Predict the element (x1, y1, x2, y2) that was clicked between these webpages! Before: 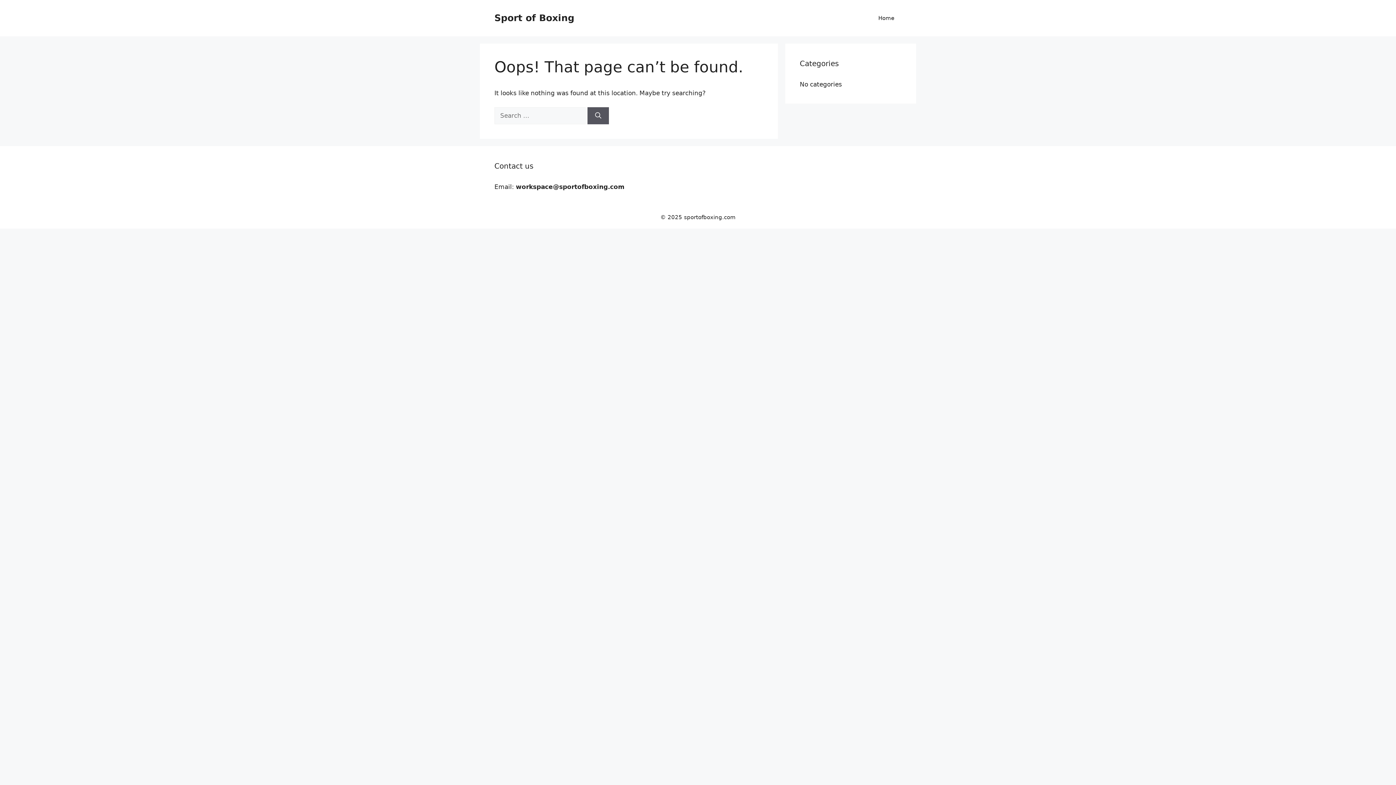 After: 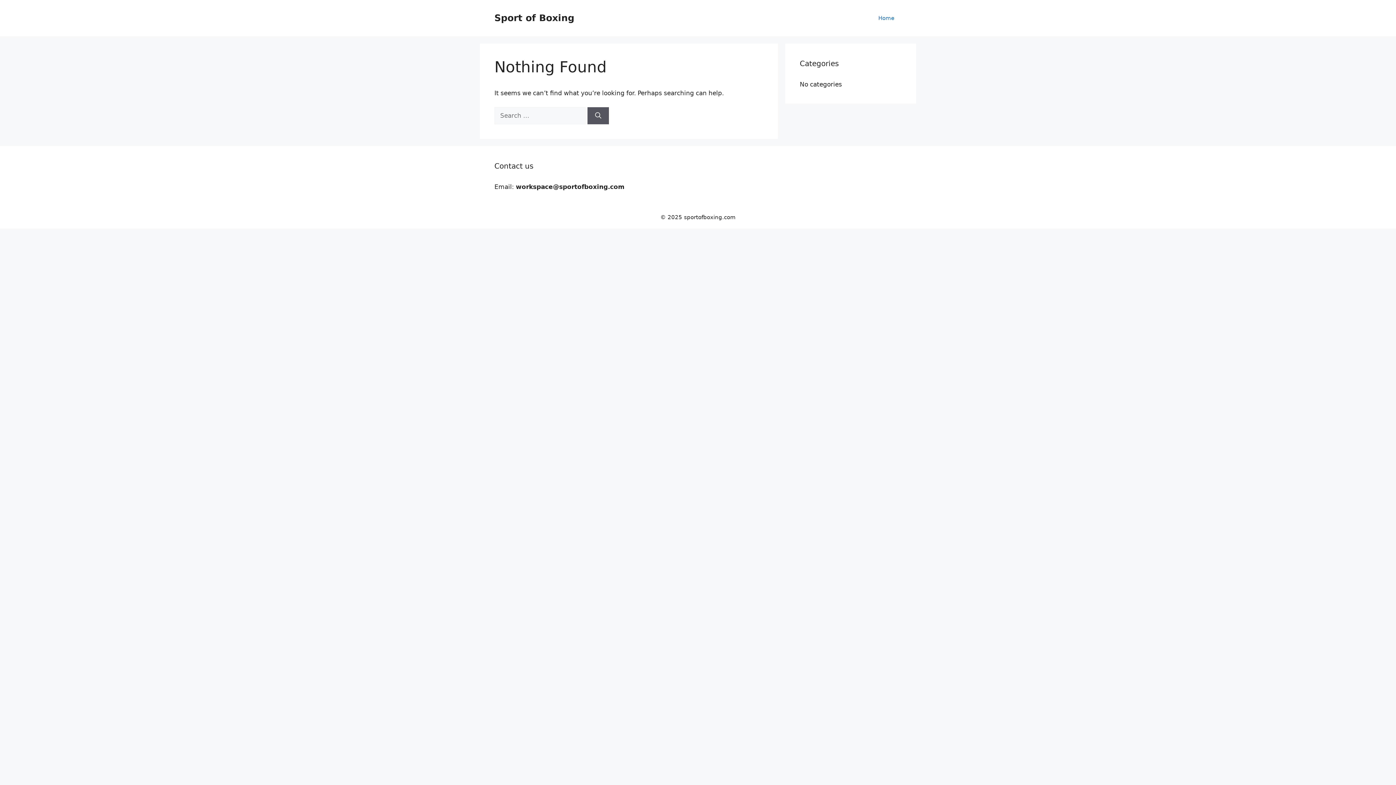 Action: bbox: (871, 7, 901, 29) label: Home